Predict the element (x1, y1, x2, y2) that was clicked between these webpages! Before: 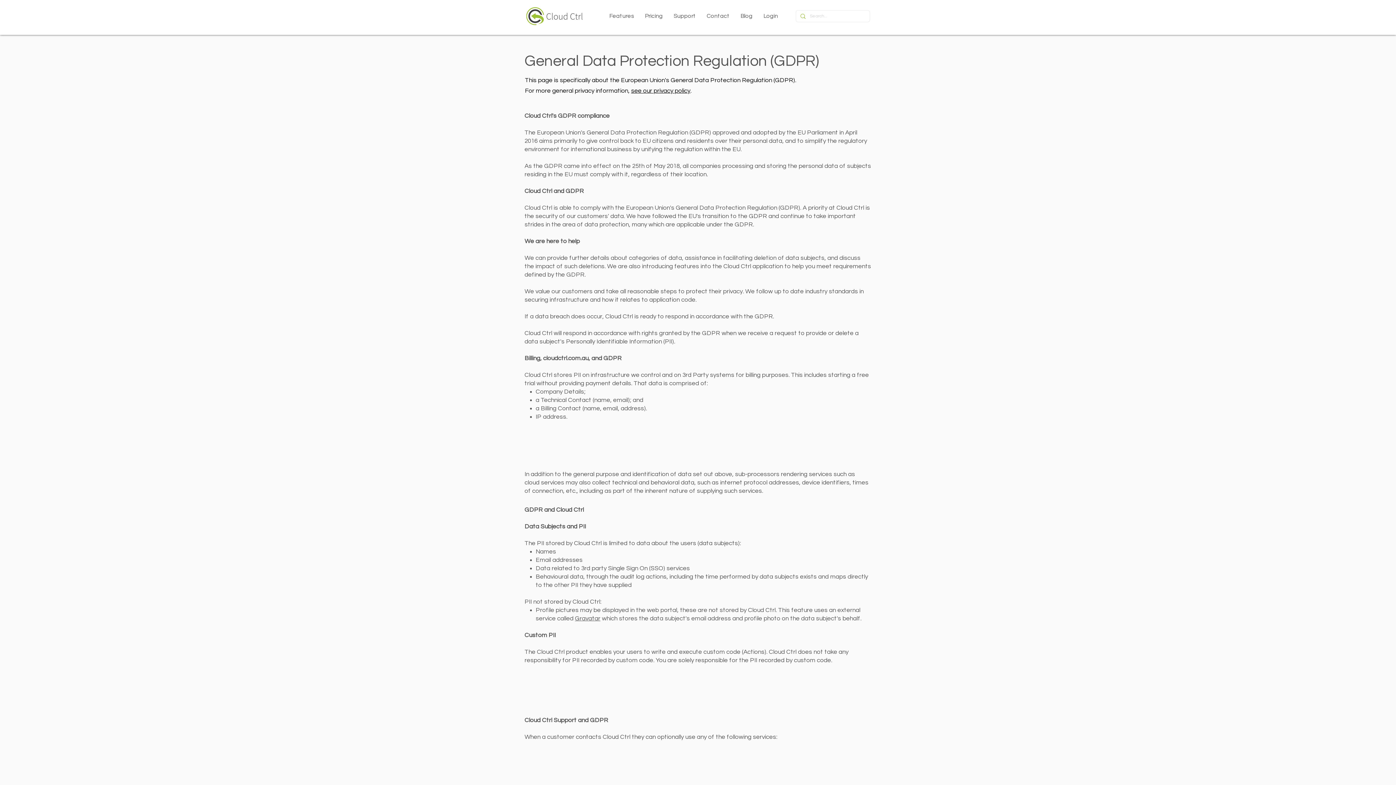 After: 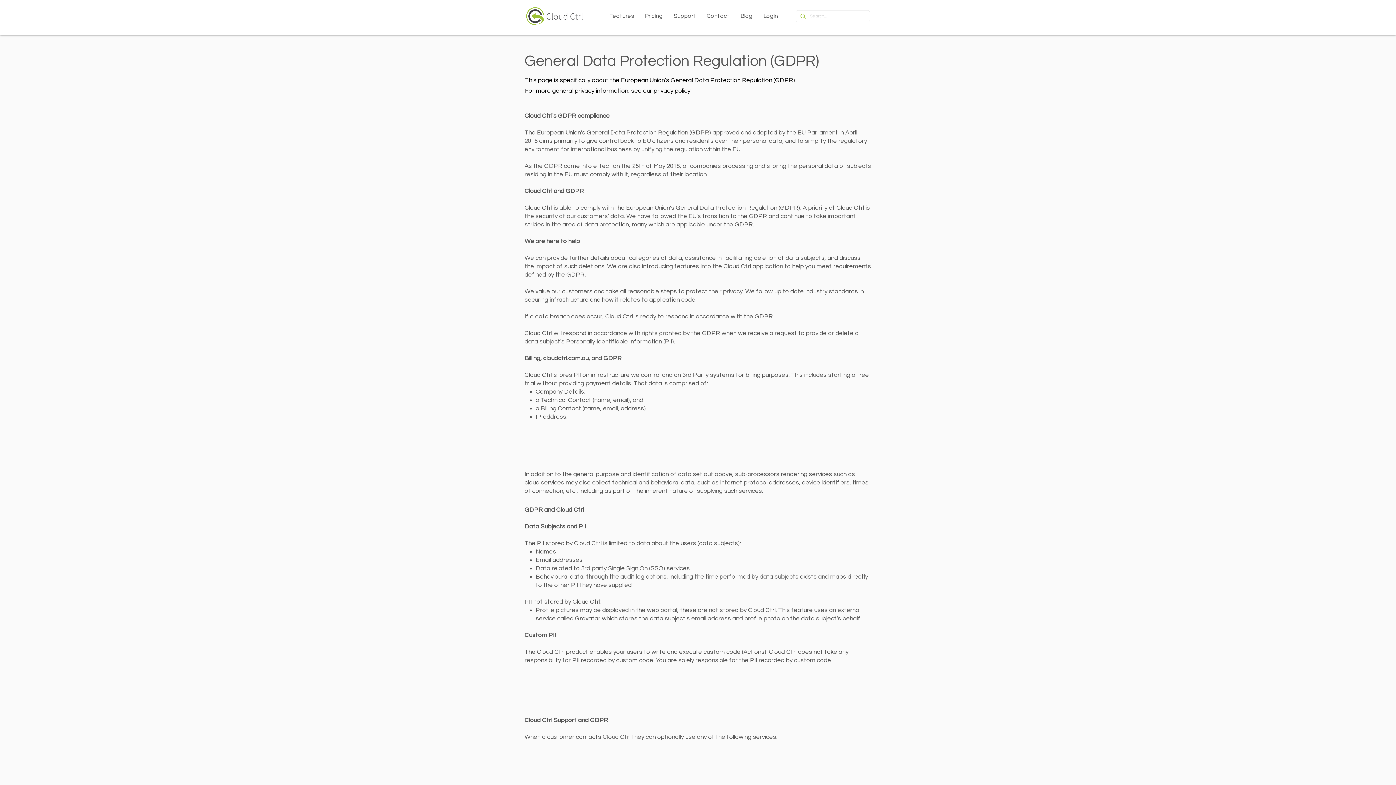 Action: label: Features bbox: (604, 6, 639, 25)